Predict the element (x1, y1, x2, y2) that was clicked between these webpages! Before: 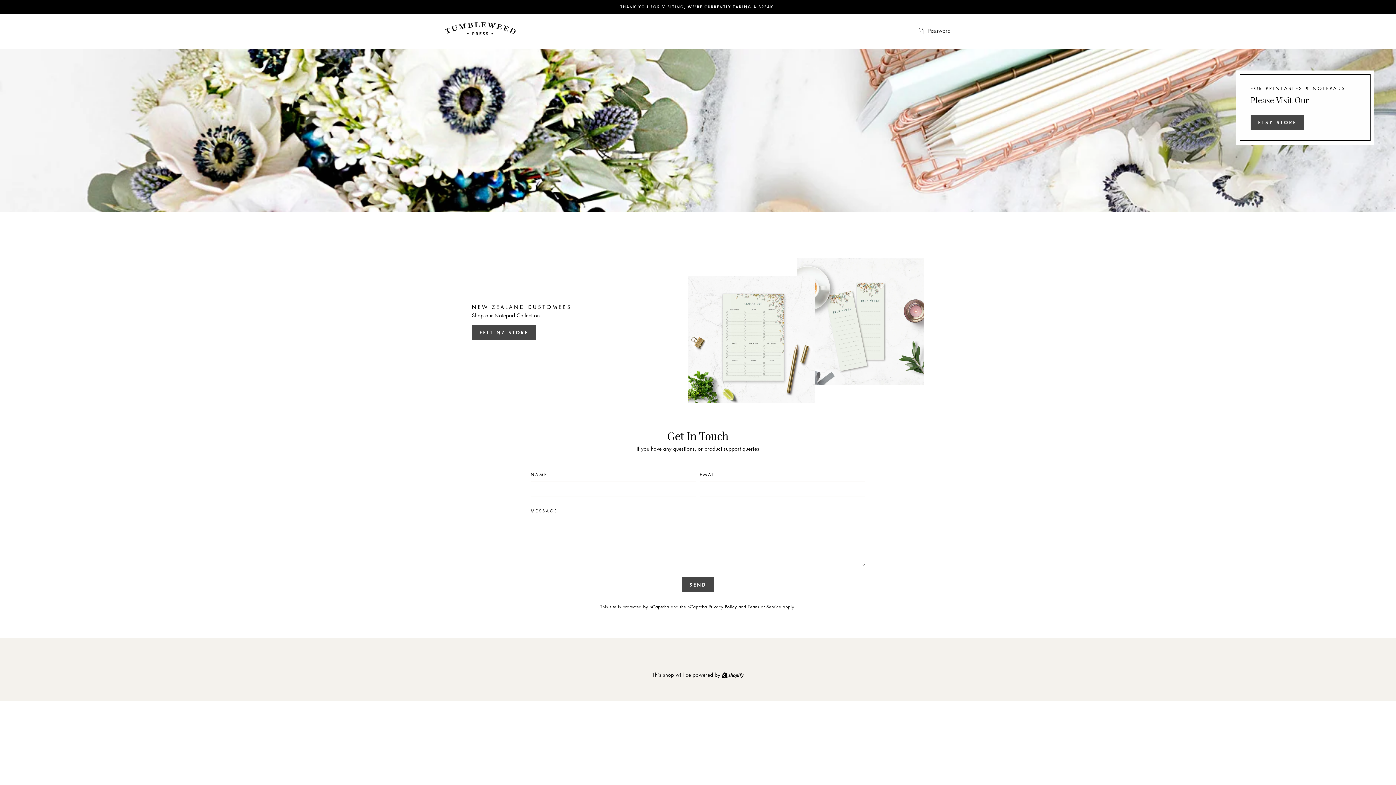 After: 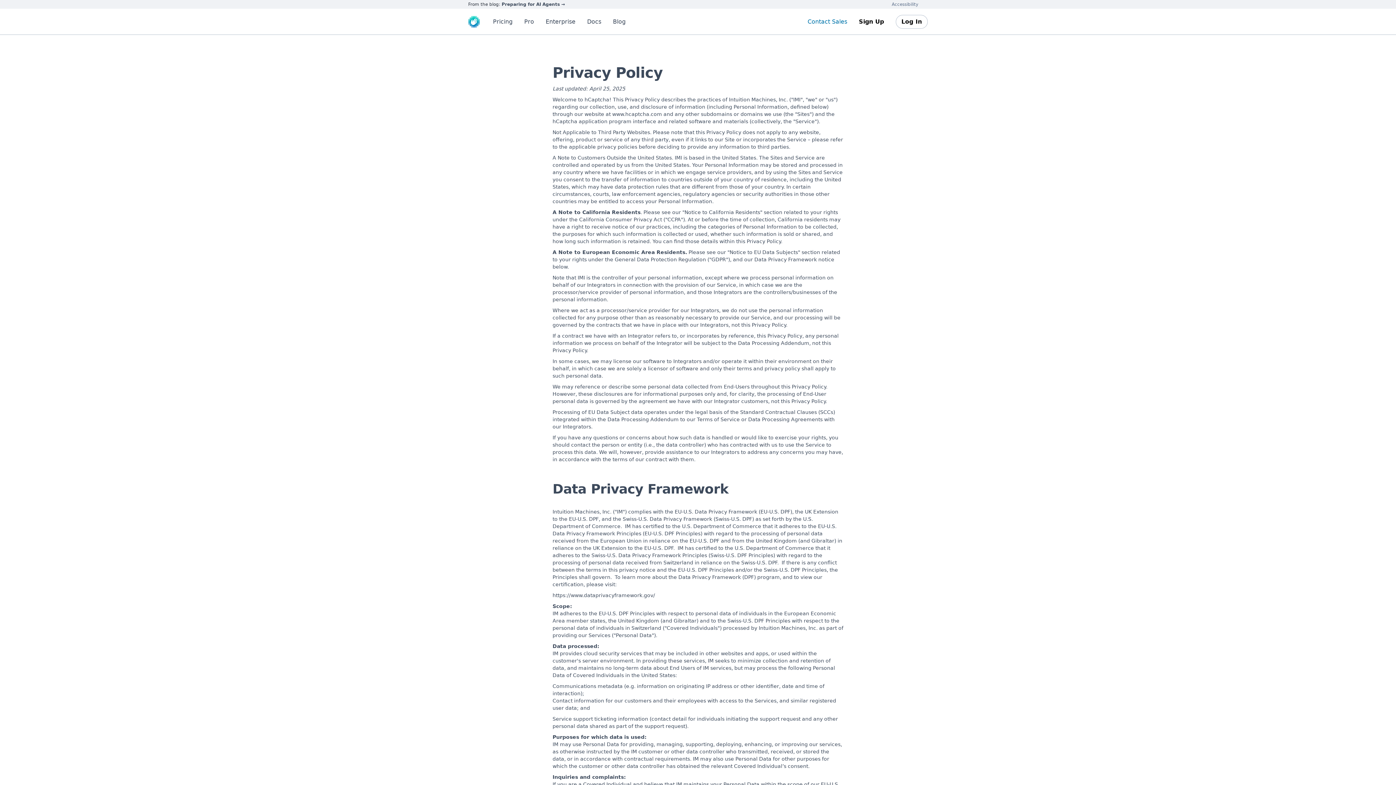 Action: label: Privacy Policy bbox: (708, 604, 737, 610)